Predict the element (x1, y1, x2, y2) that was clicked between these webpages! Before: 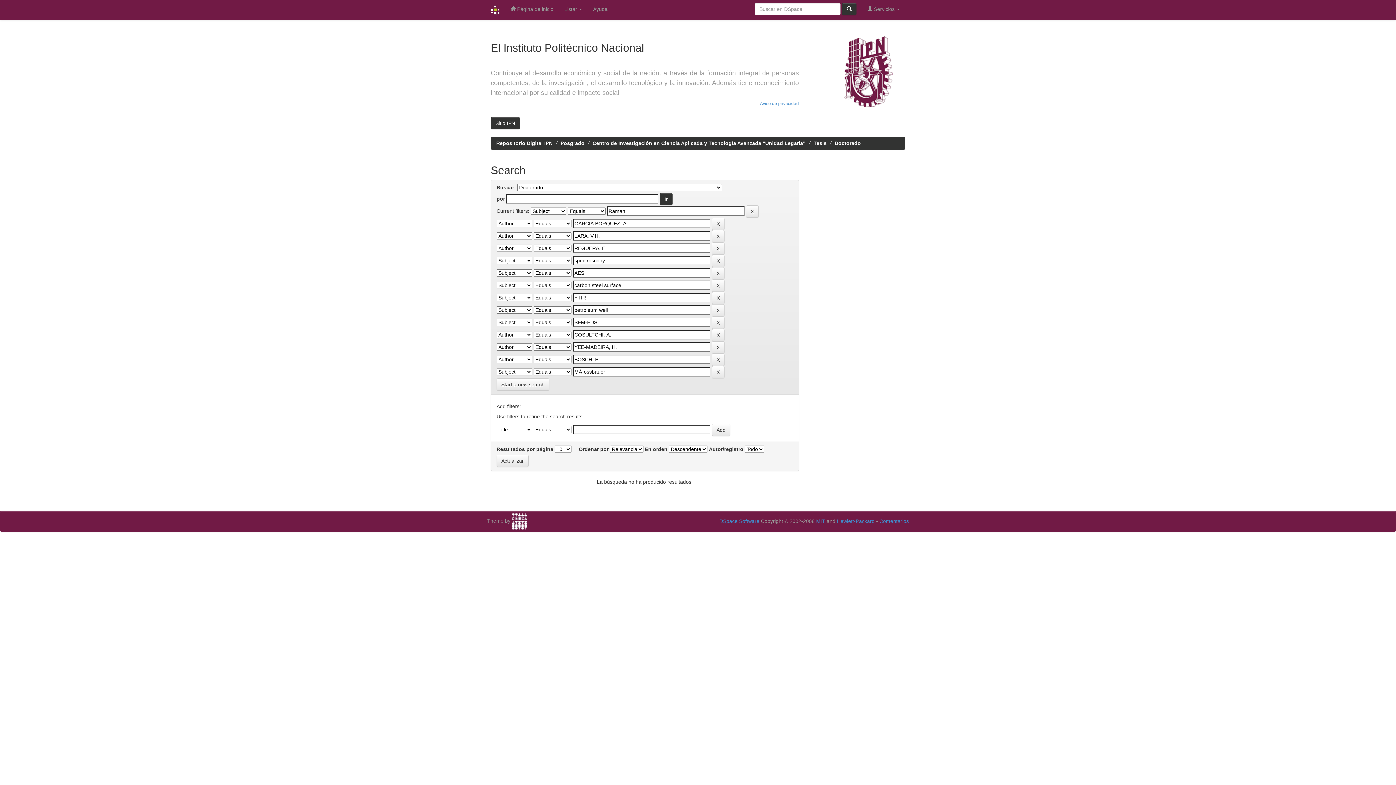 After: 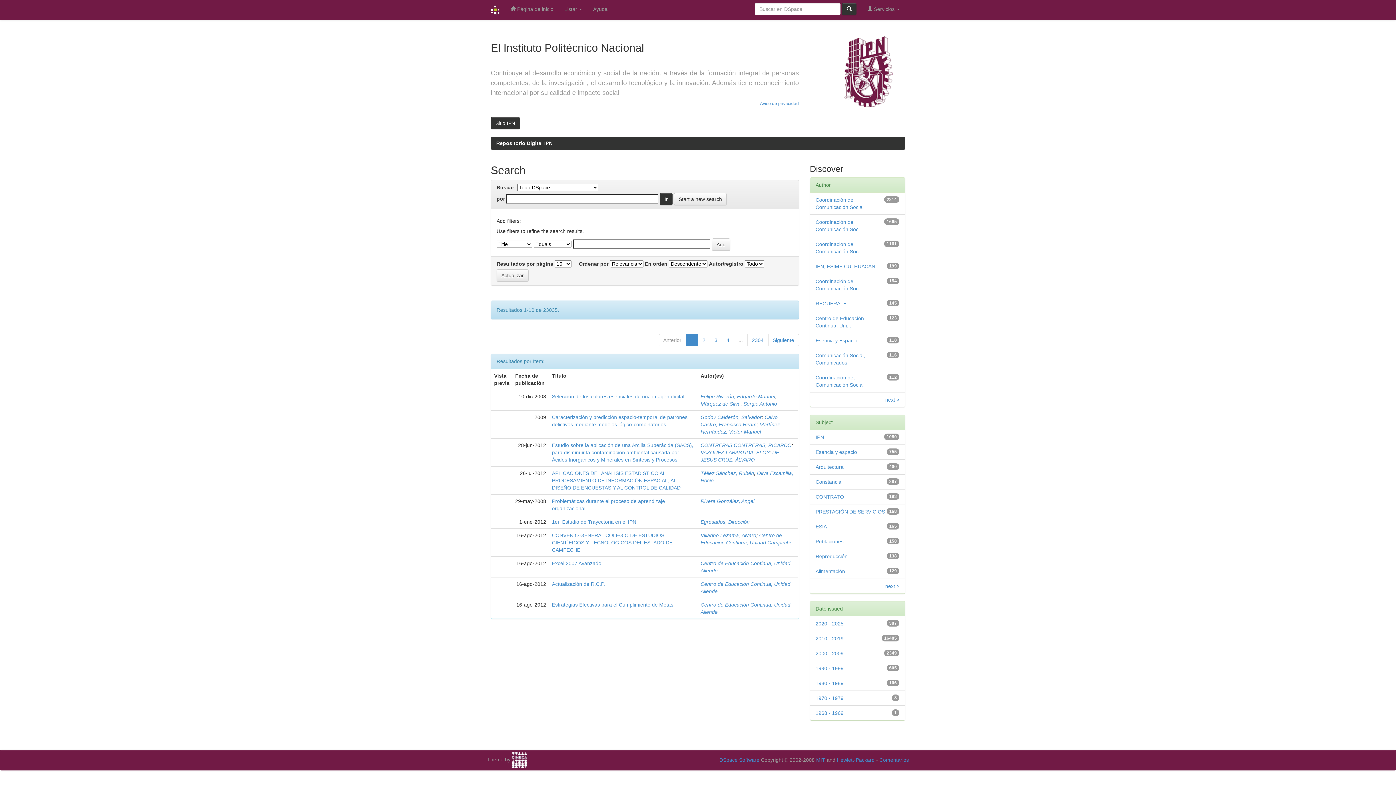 Action: label: Start a new search bbox: (496, 378, 549, 390)